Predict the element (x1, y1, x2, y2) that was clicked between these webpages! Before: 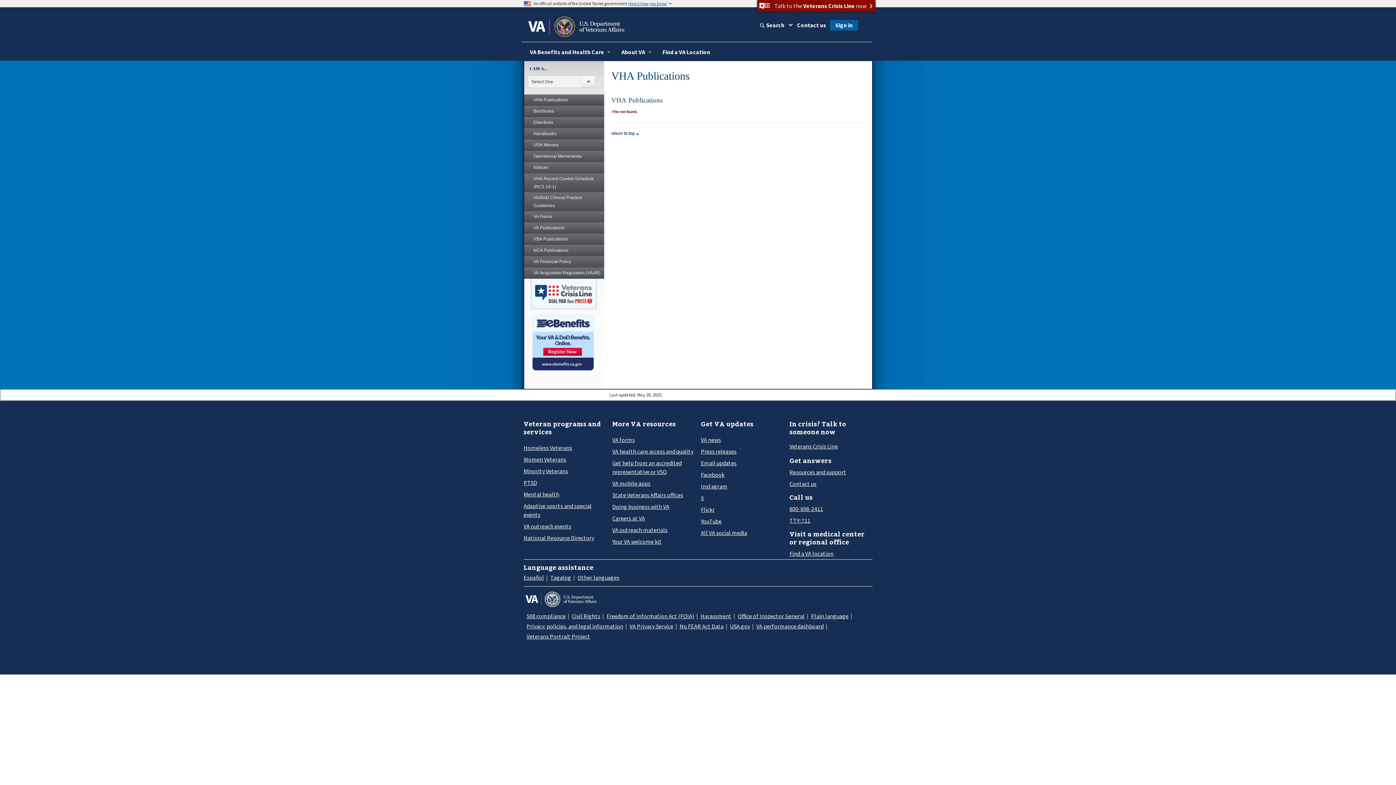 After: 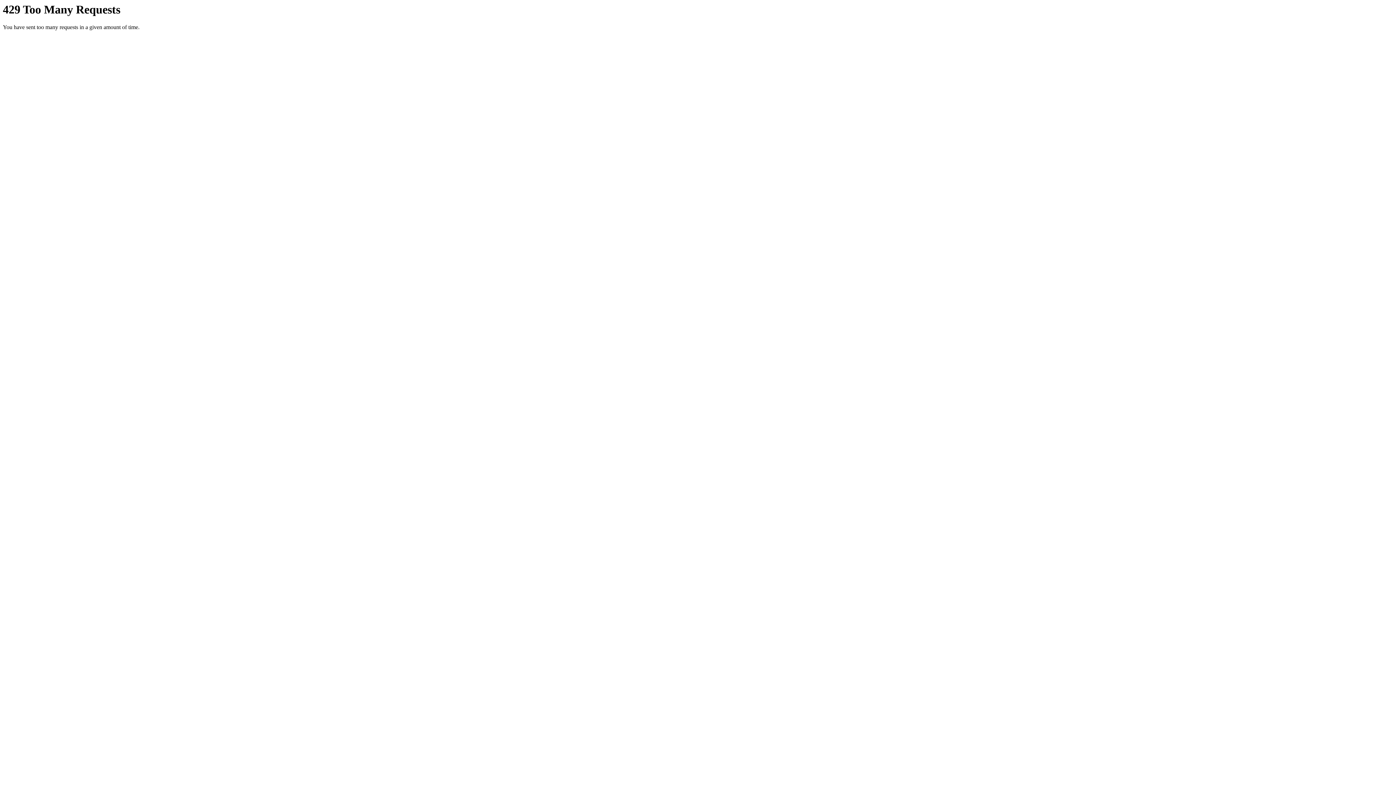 Action: label: Flickr bbox: (701, 505, 714, 514)